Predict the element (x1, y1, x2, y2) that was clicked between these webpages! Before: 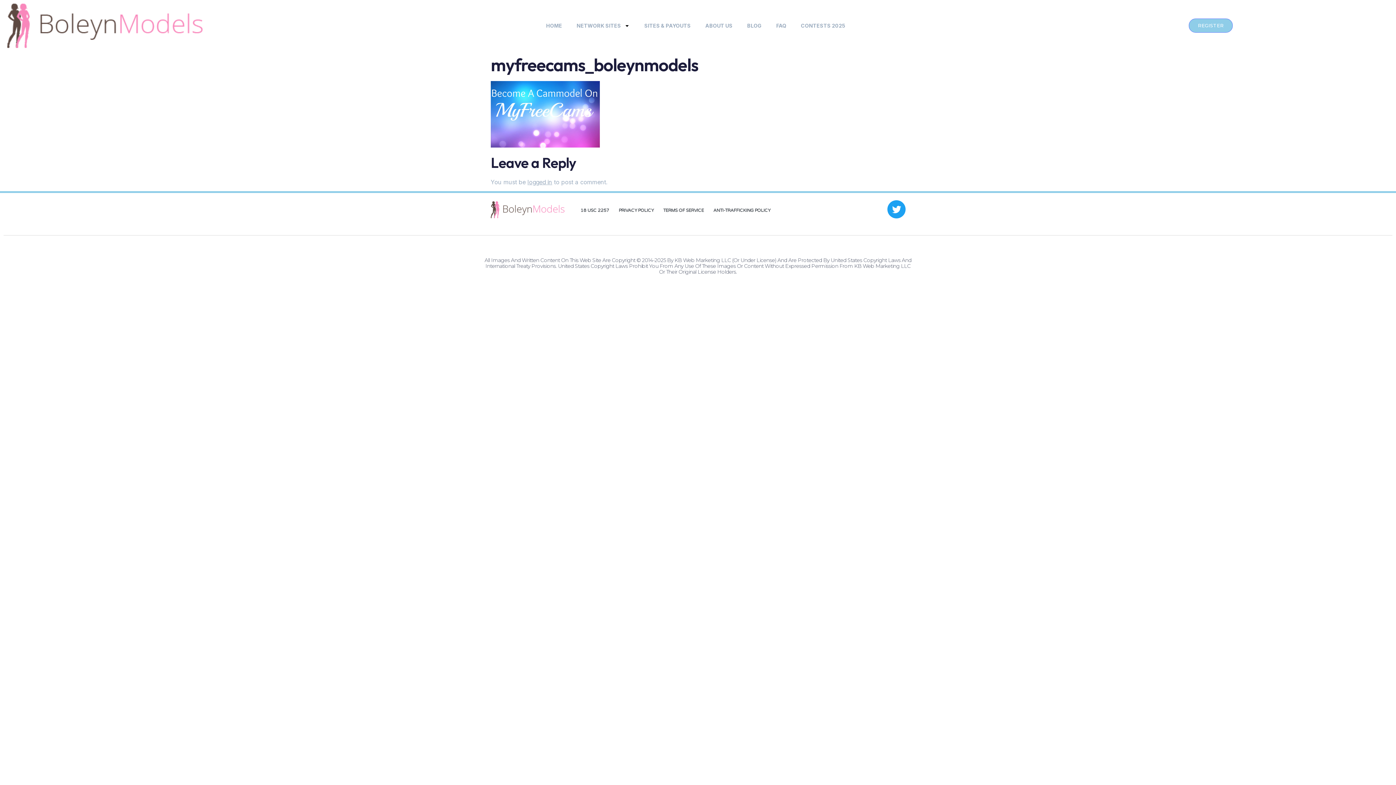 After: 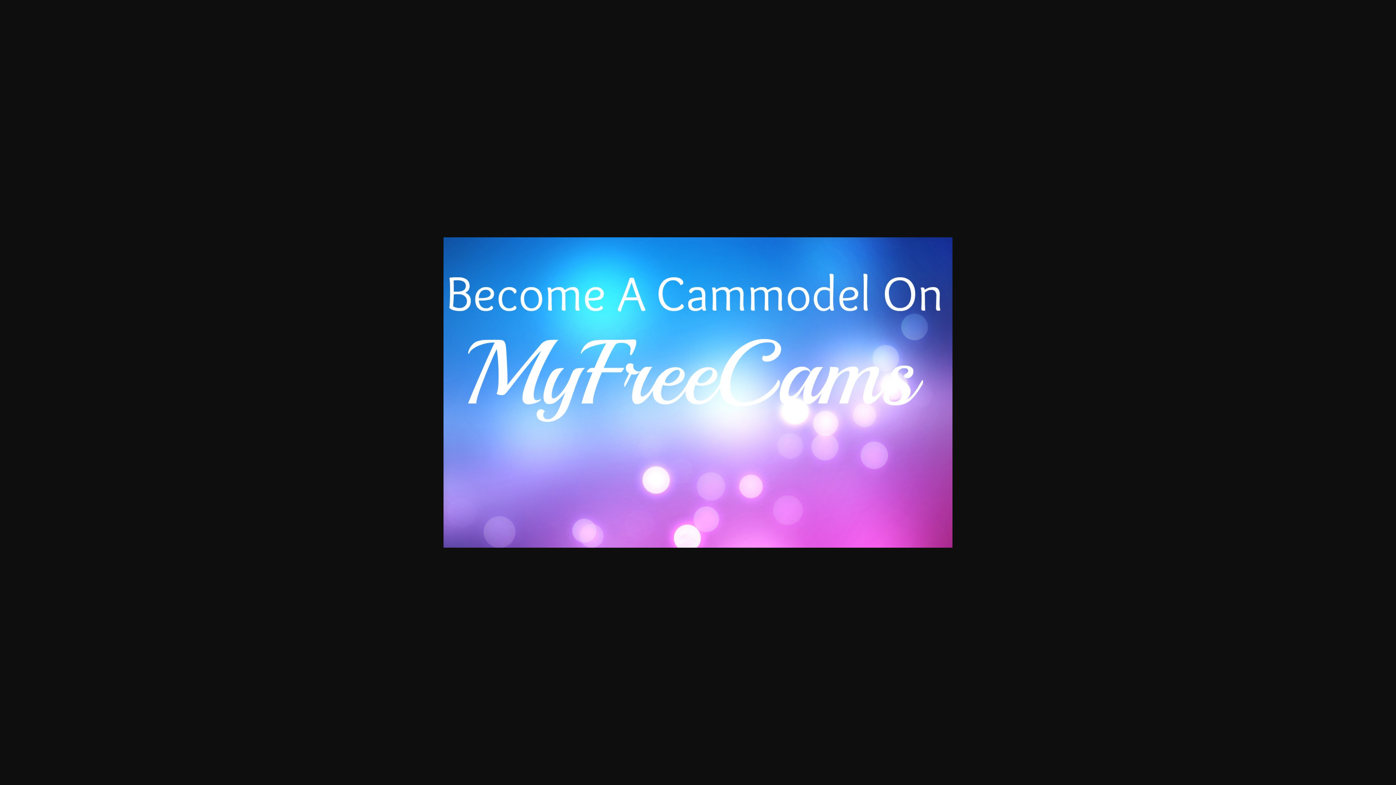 Action: bbox: (490, 141, 600, 148)